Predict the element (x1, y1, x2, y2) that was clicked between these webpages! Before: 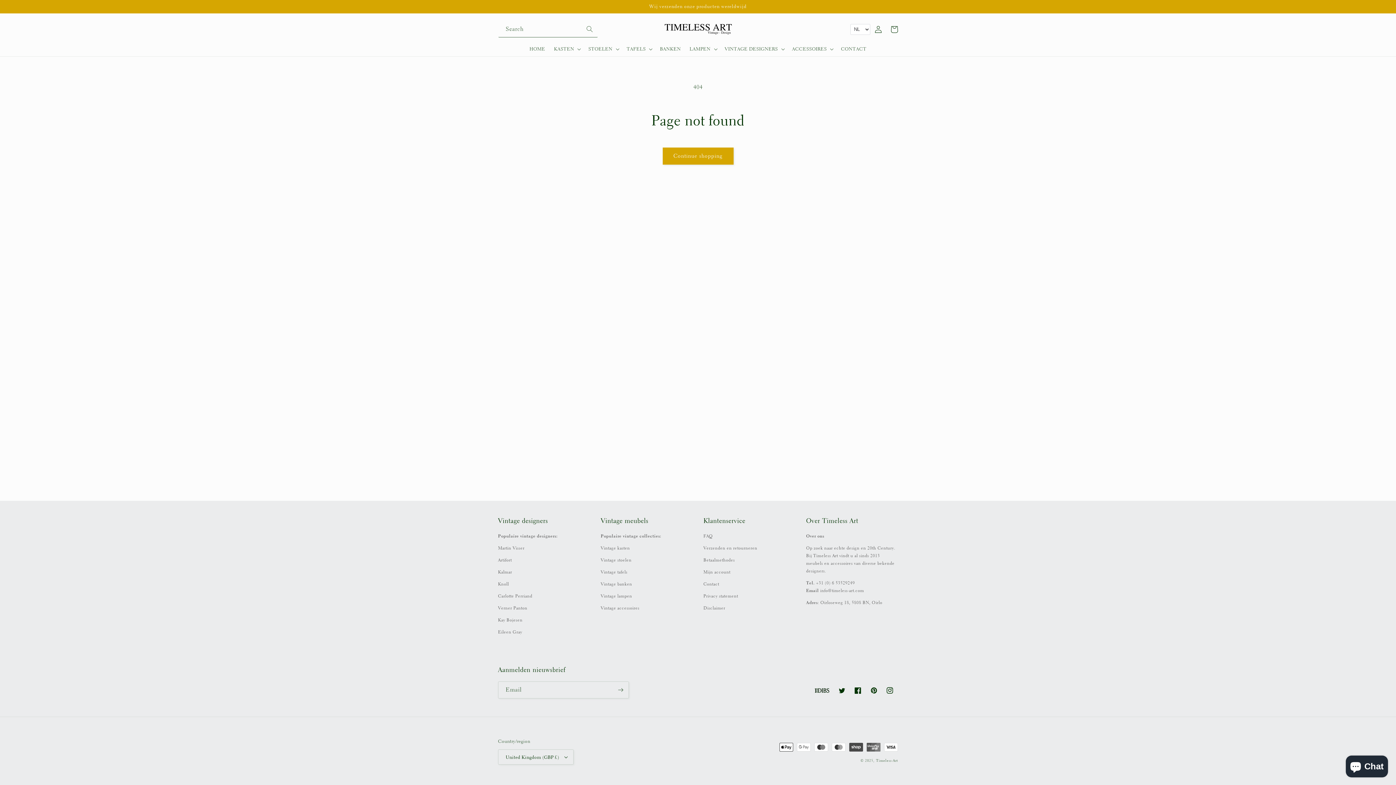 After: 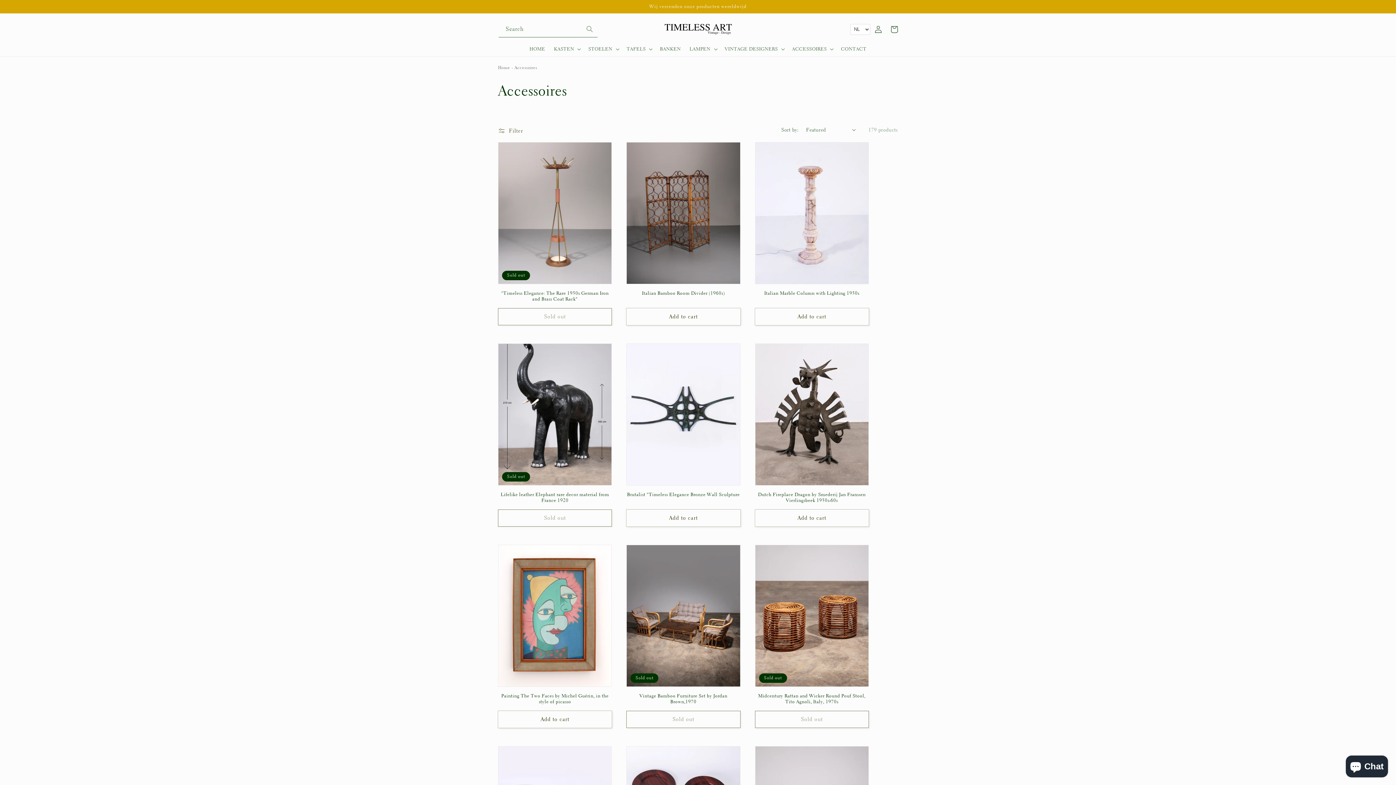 Action: label: ACCESSOIRES bbox: (792, 45, 827, 51)